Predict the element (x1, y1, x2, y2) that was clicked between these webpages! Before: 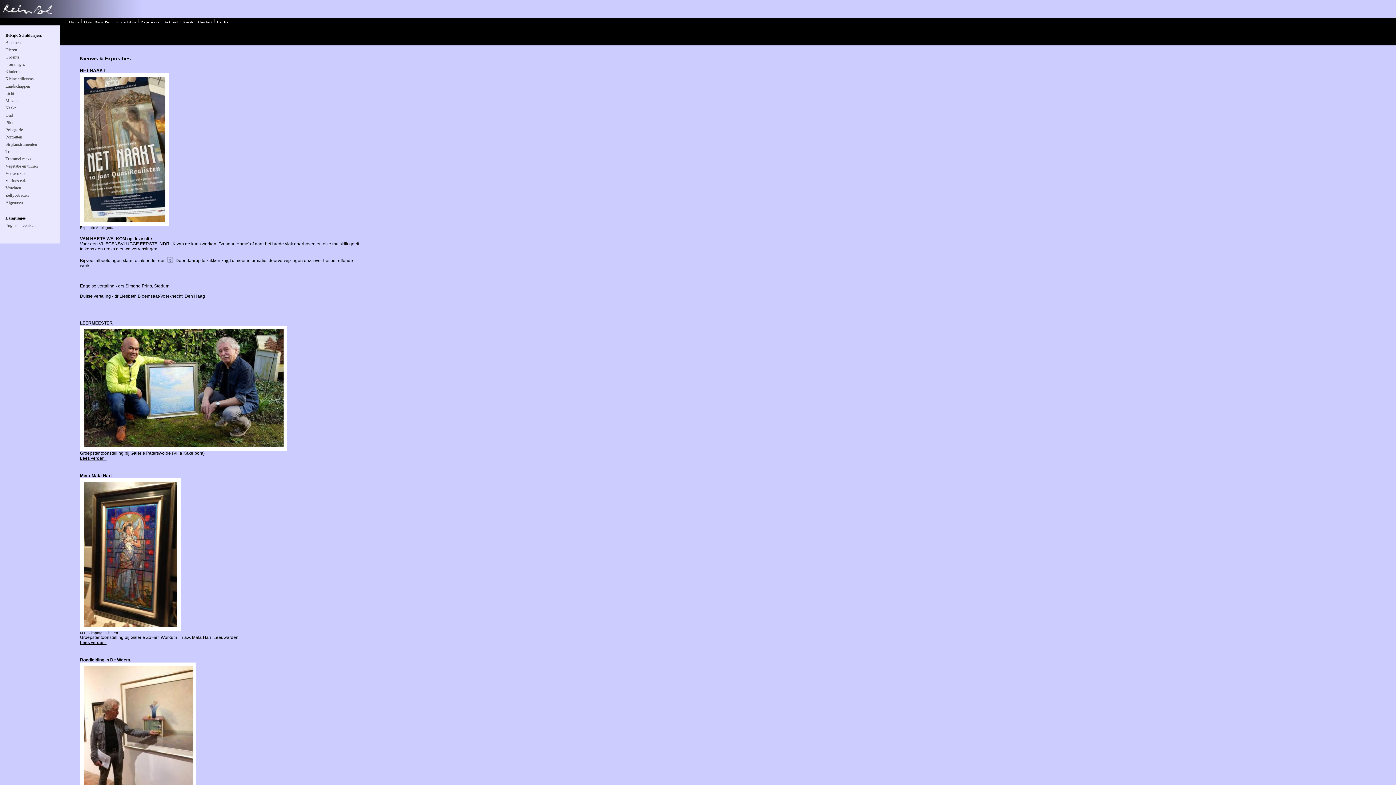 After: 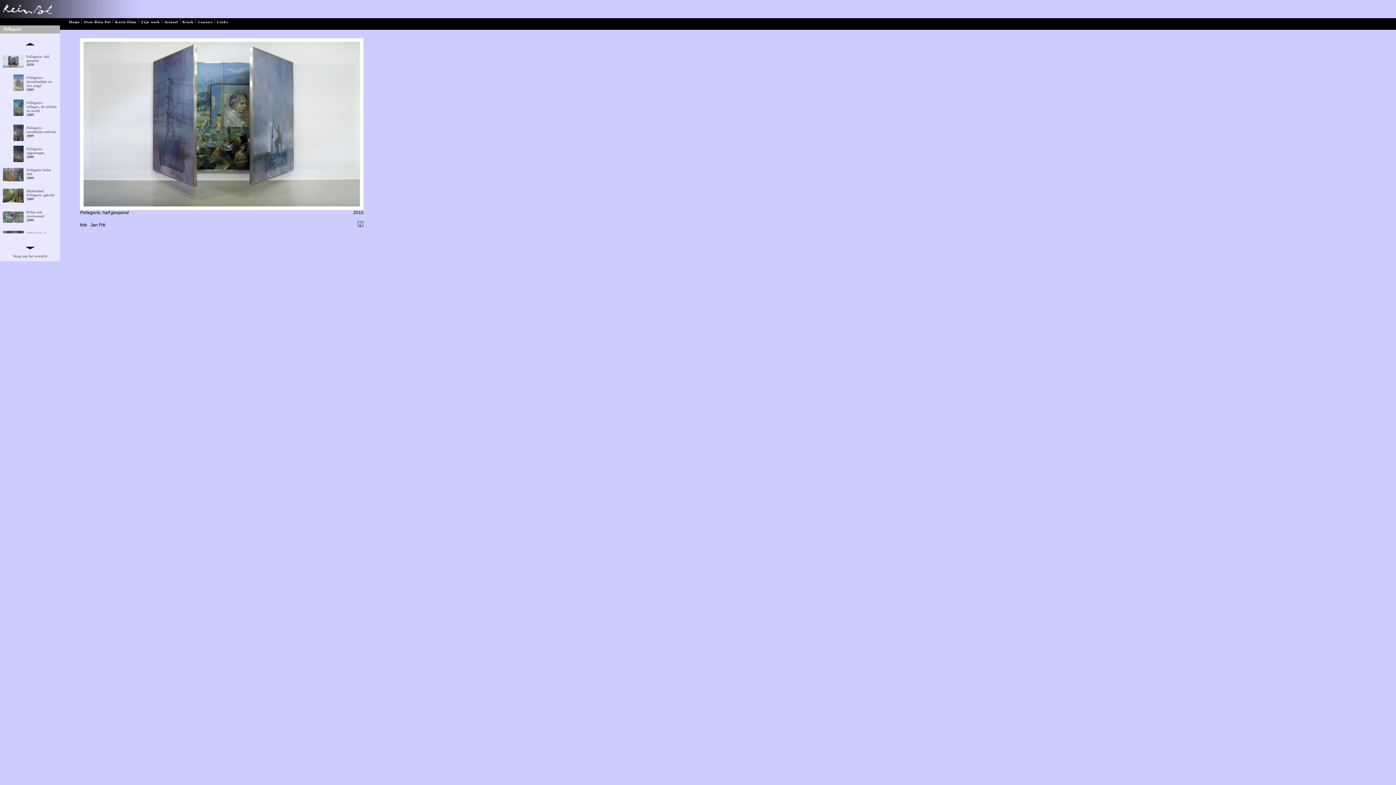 Action: bbox: (5, 127, 22, 132) label: Pollegorie